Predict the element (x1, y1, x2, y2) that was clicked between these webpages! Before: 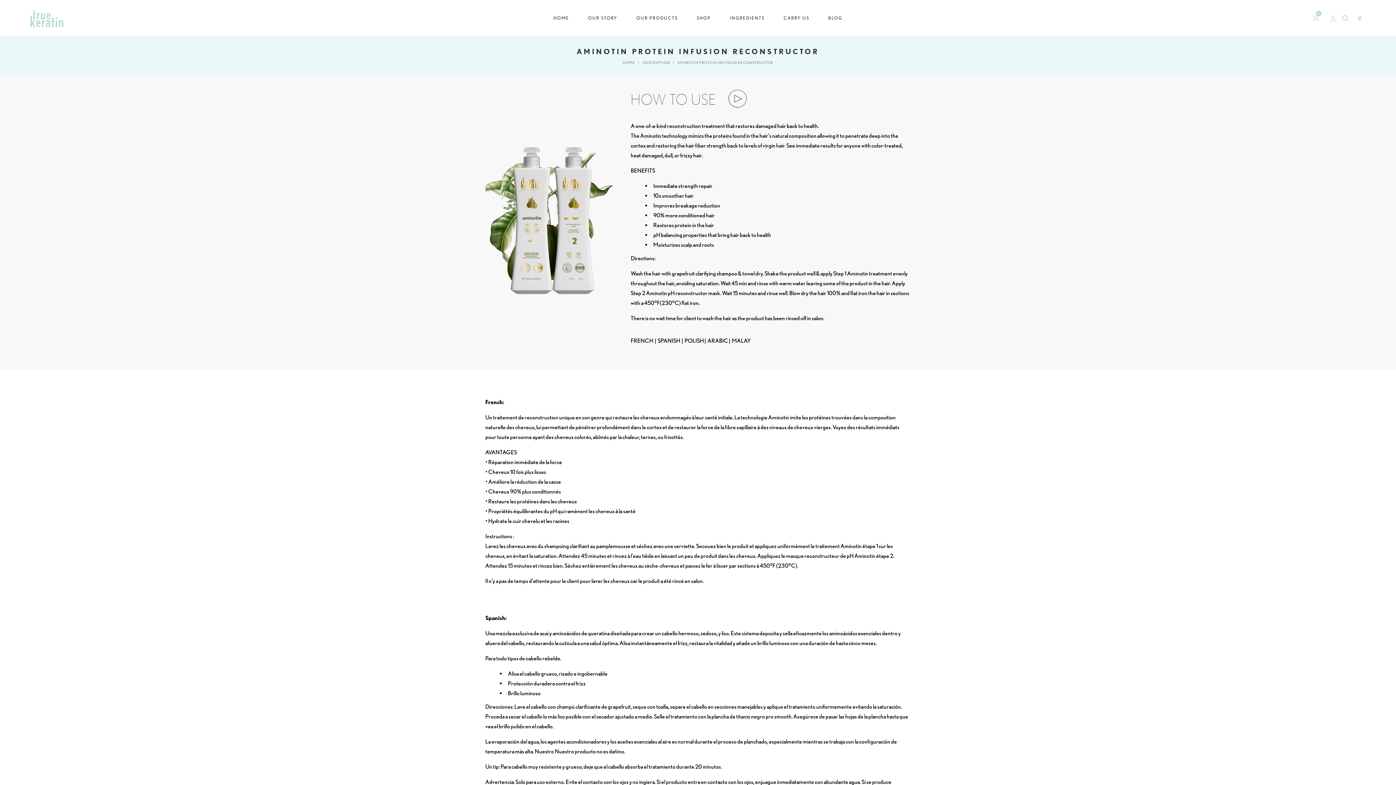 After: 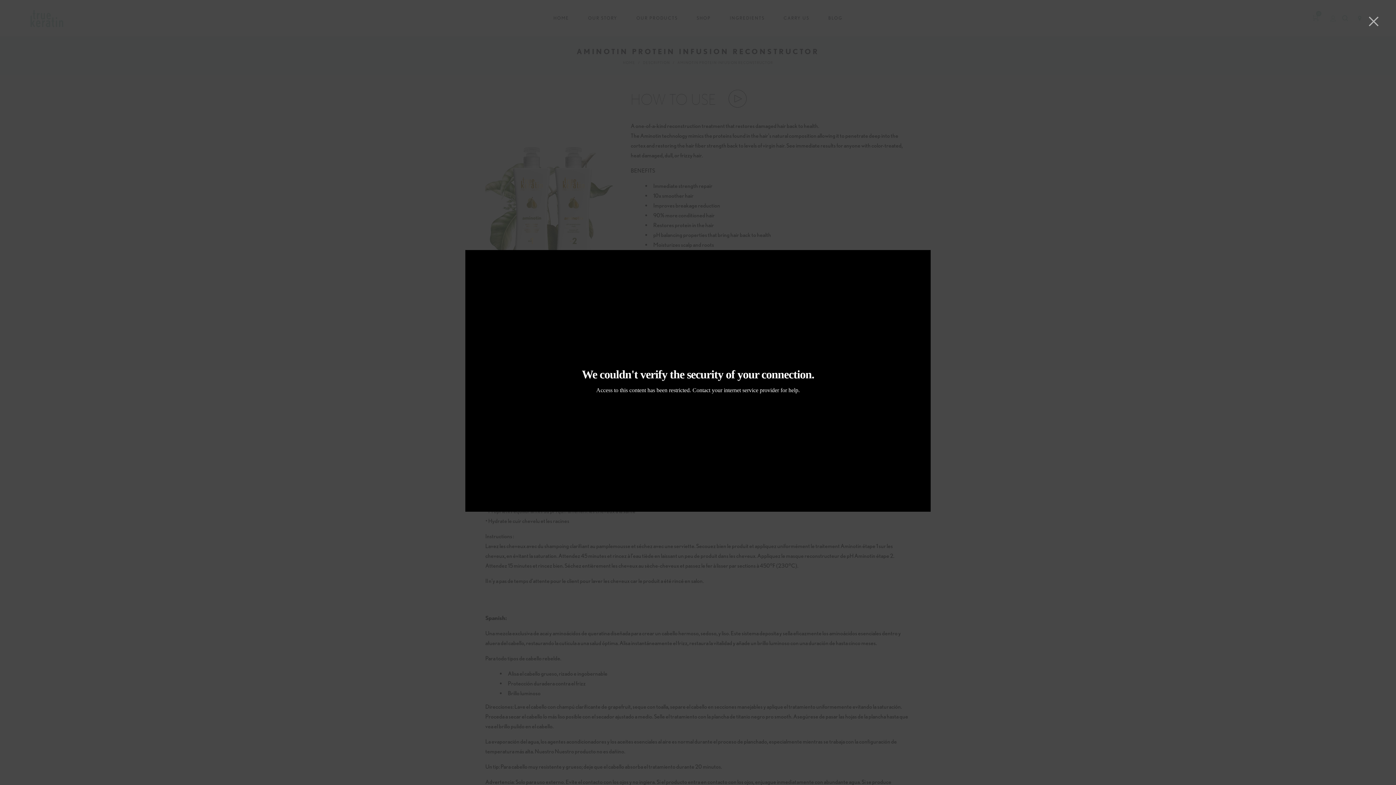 Action: bbox: (727, 89, 747, 108)